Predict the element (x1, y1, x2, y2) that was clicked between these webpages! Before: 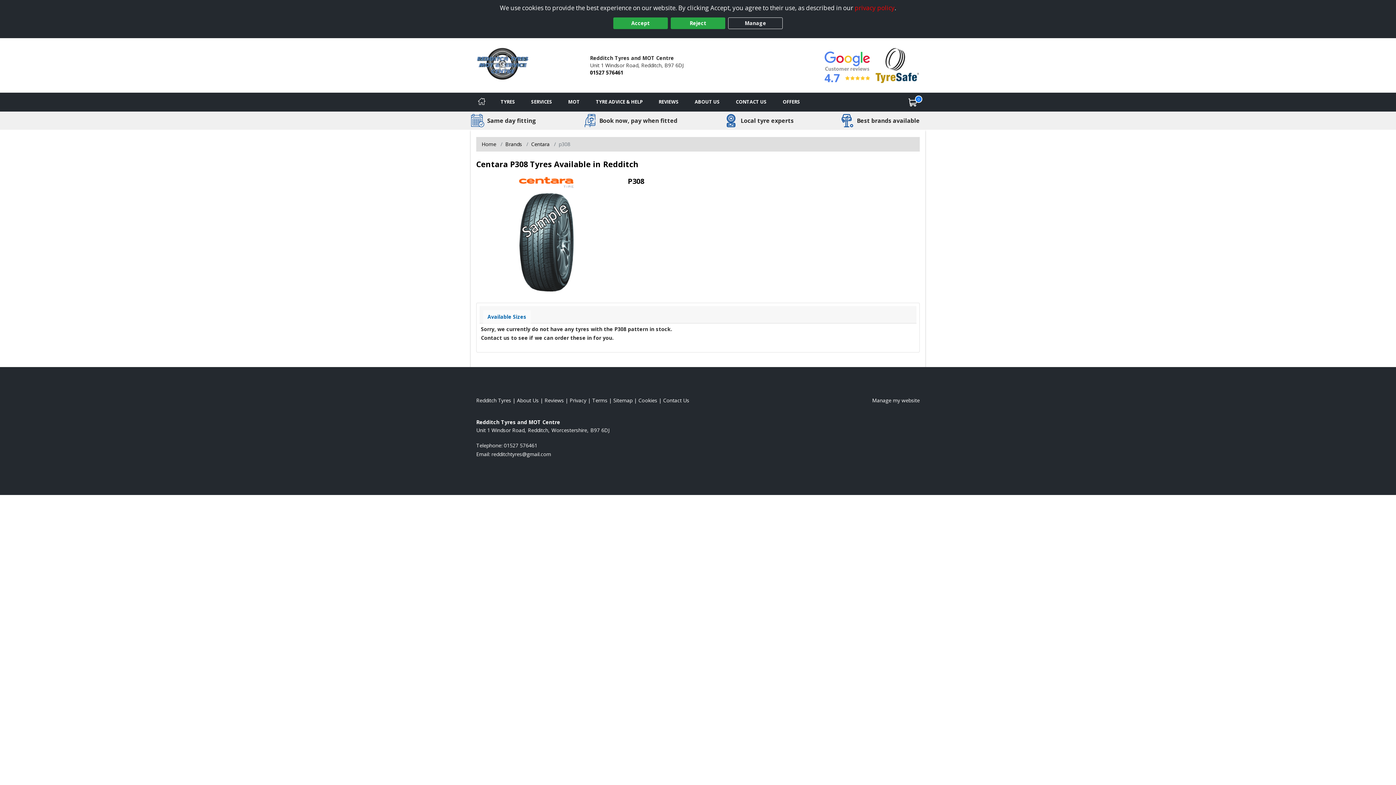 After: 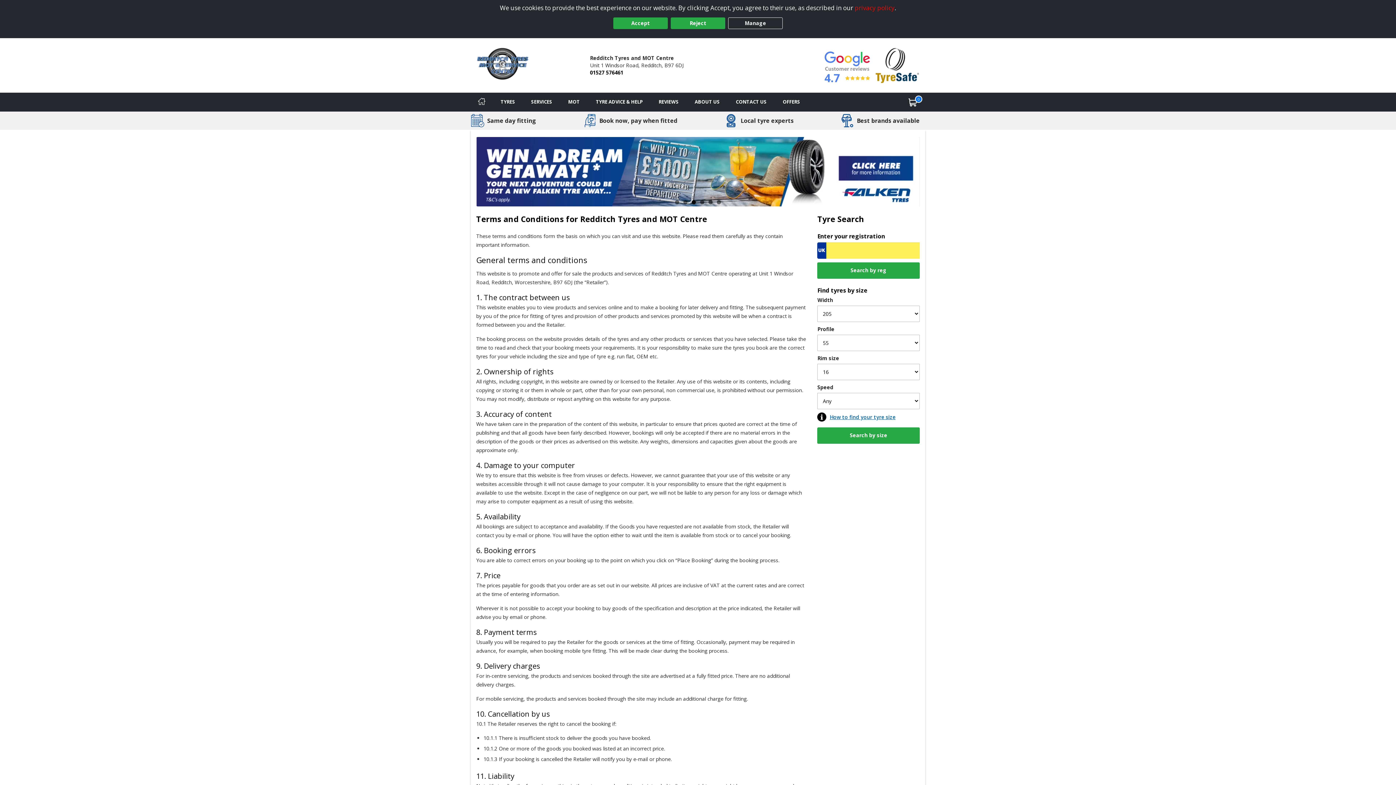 Action: bbox: (592, 397, 607, 403) label: Read our terms and conditions